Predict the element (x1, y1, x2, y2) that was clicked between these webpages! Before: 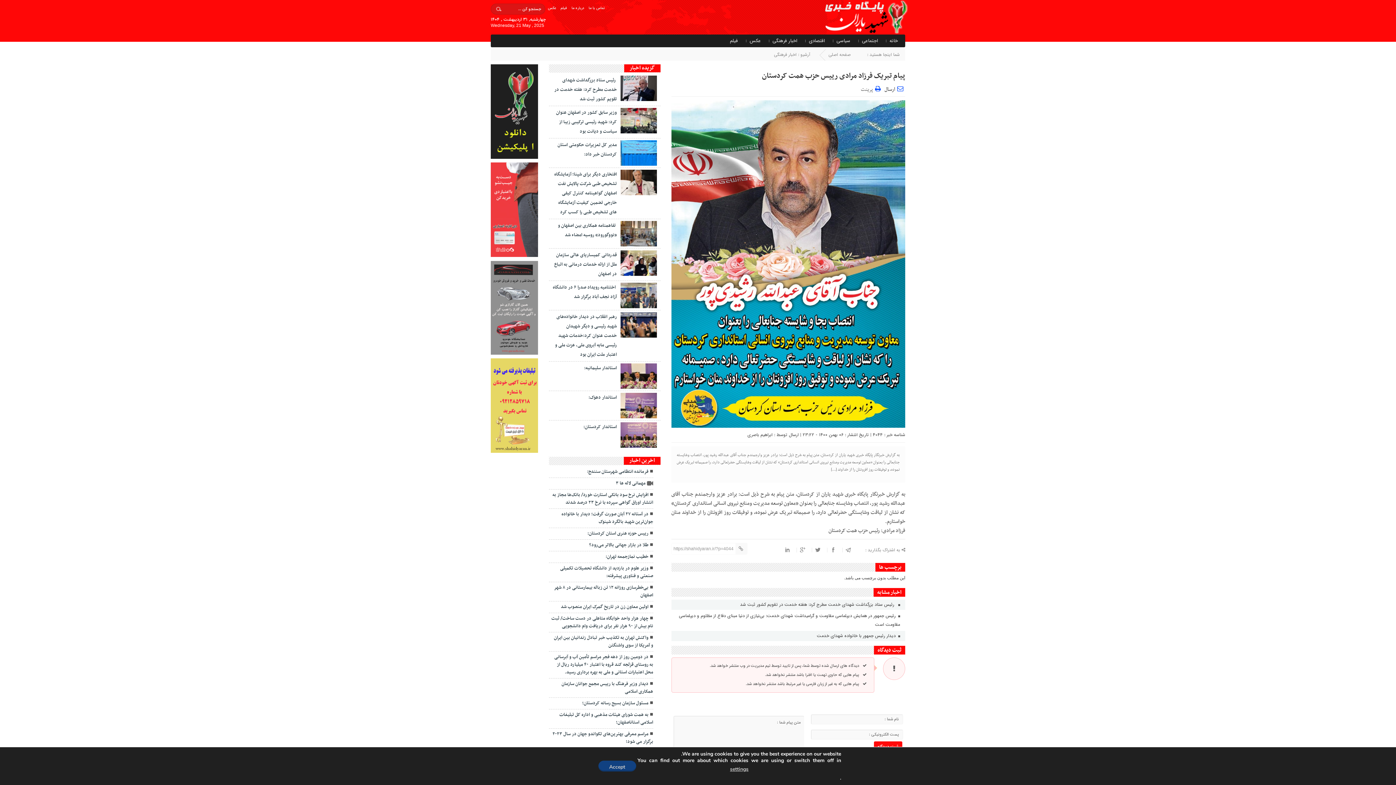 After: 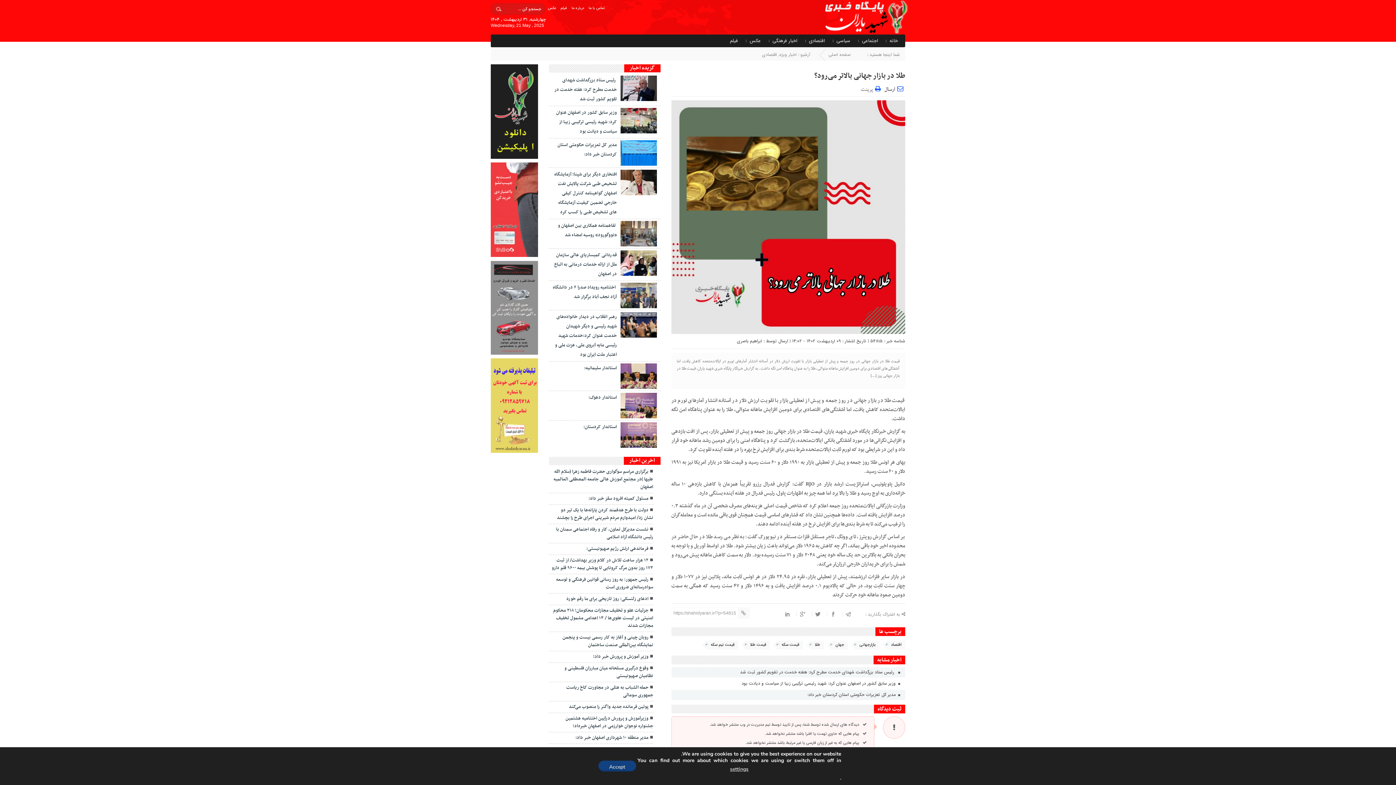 Action: bbox: (549, 540, 653, 551) label: طلا در بازار جهانی بالاتر می‌رود؟